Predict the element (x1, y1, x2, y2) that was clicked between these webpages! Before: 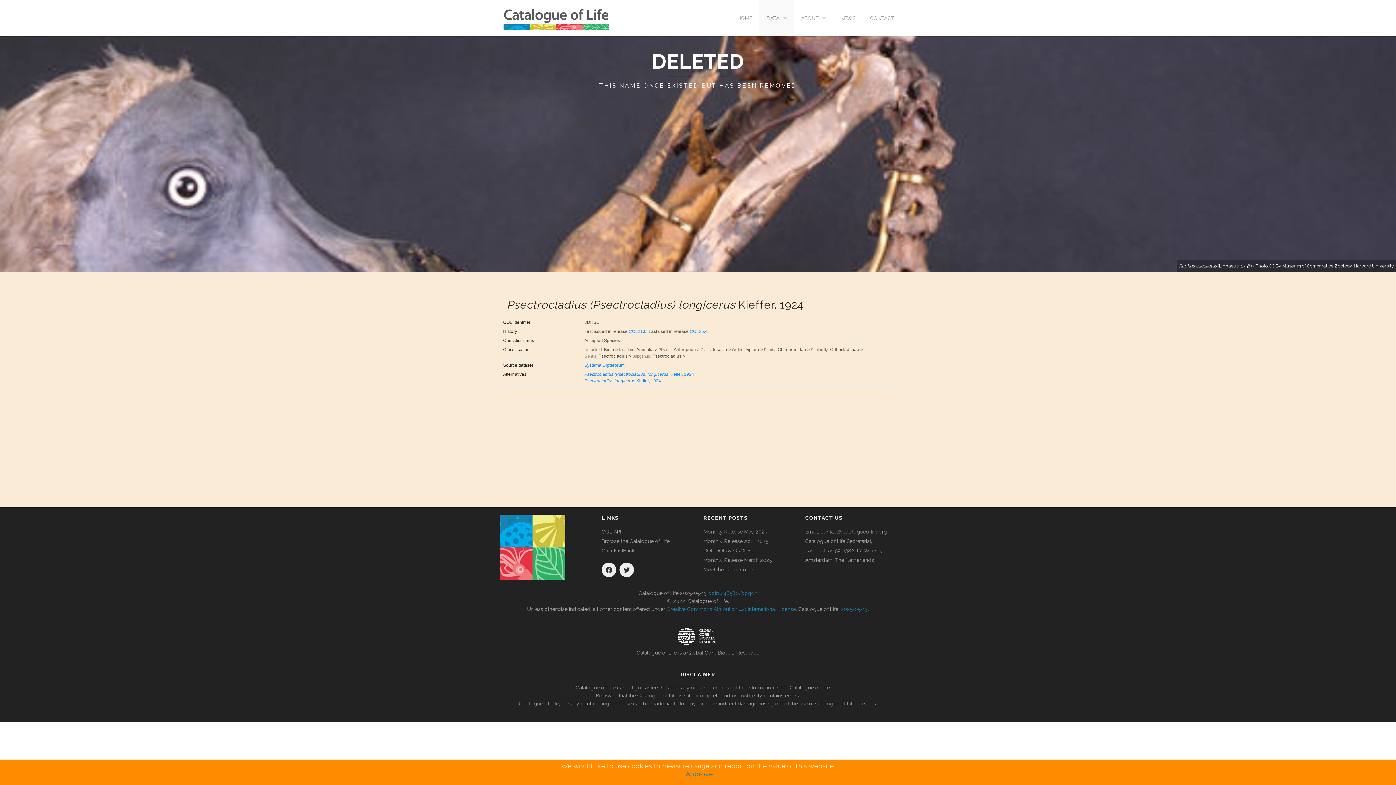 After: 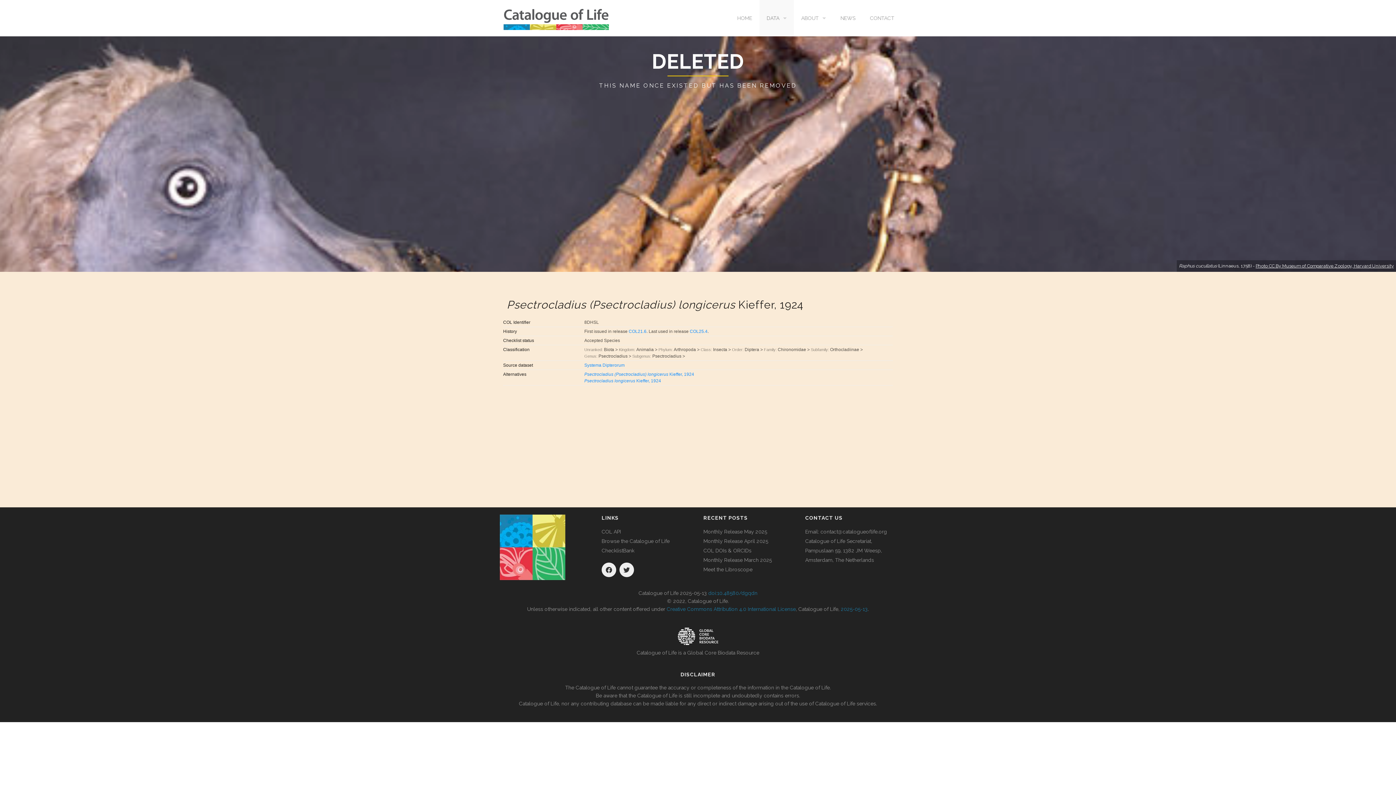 Action: label: Approve bbox: (685, 770, 713, 778)